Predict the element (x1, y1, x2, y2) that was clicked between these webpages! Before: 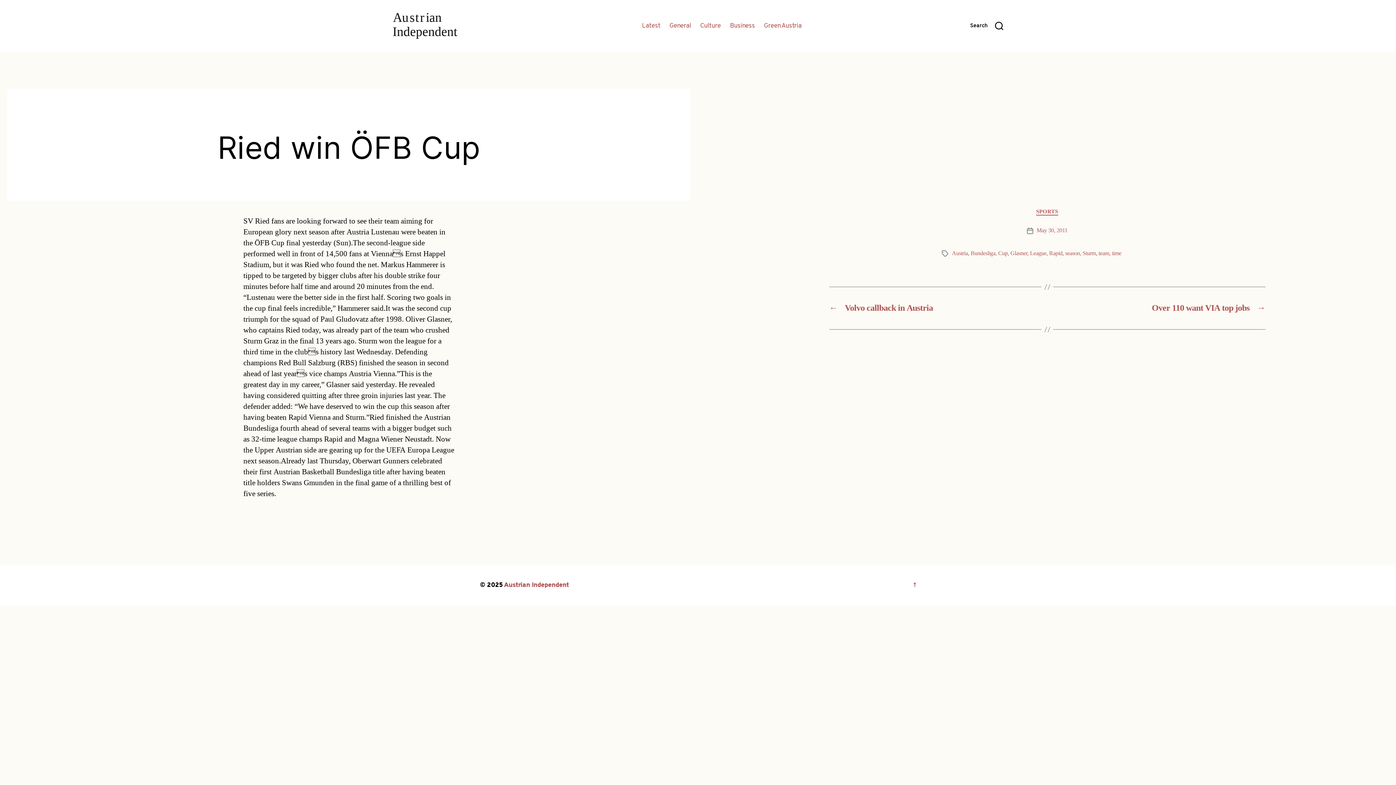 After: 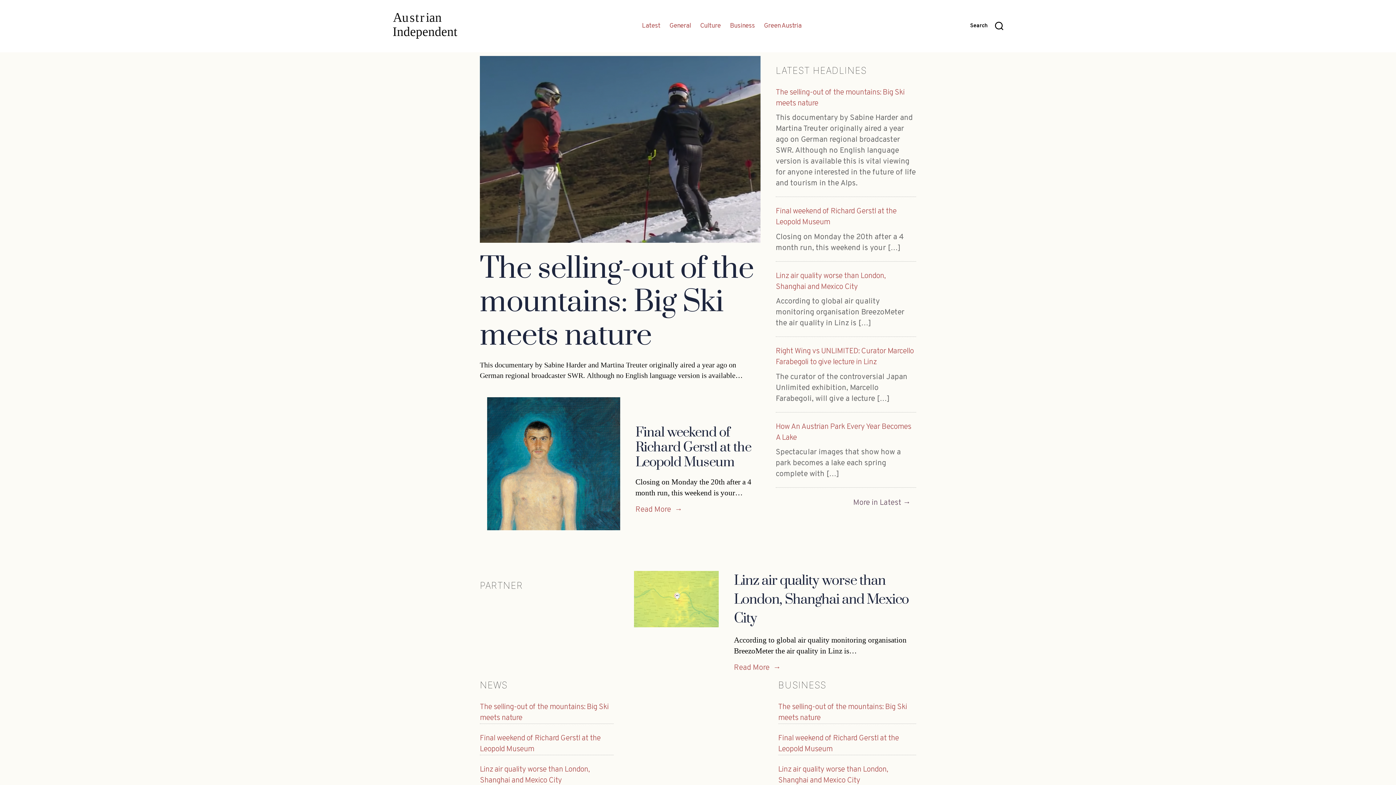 Action: label: Austrian Independent bbox: (504, 581, 569, 589)